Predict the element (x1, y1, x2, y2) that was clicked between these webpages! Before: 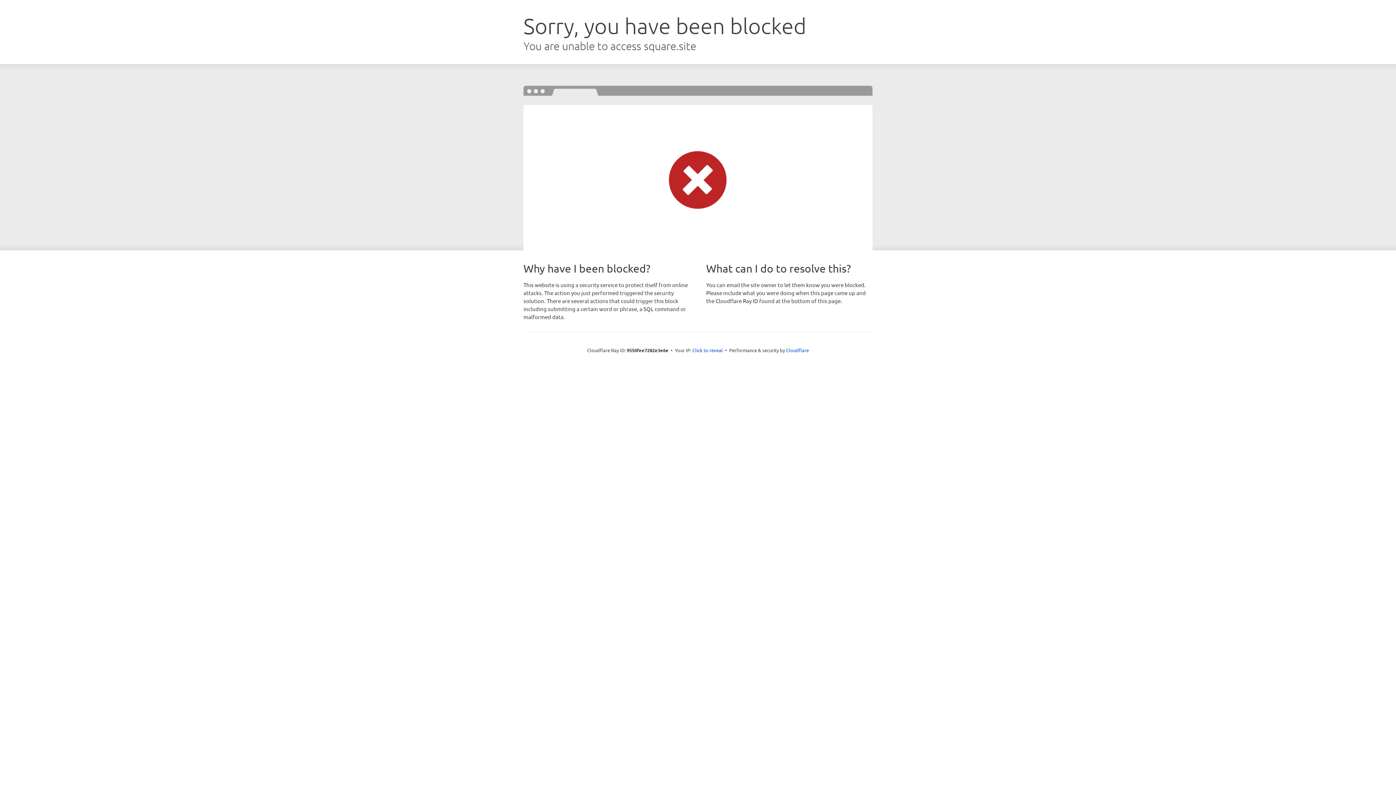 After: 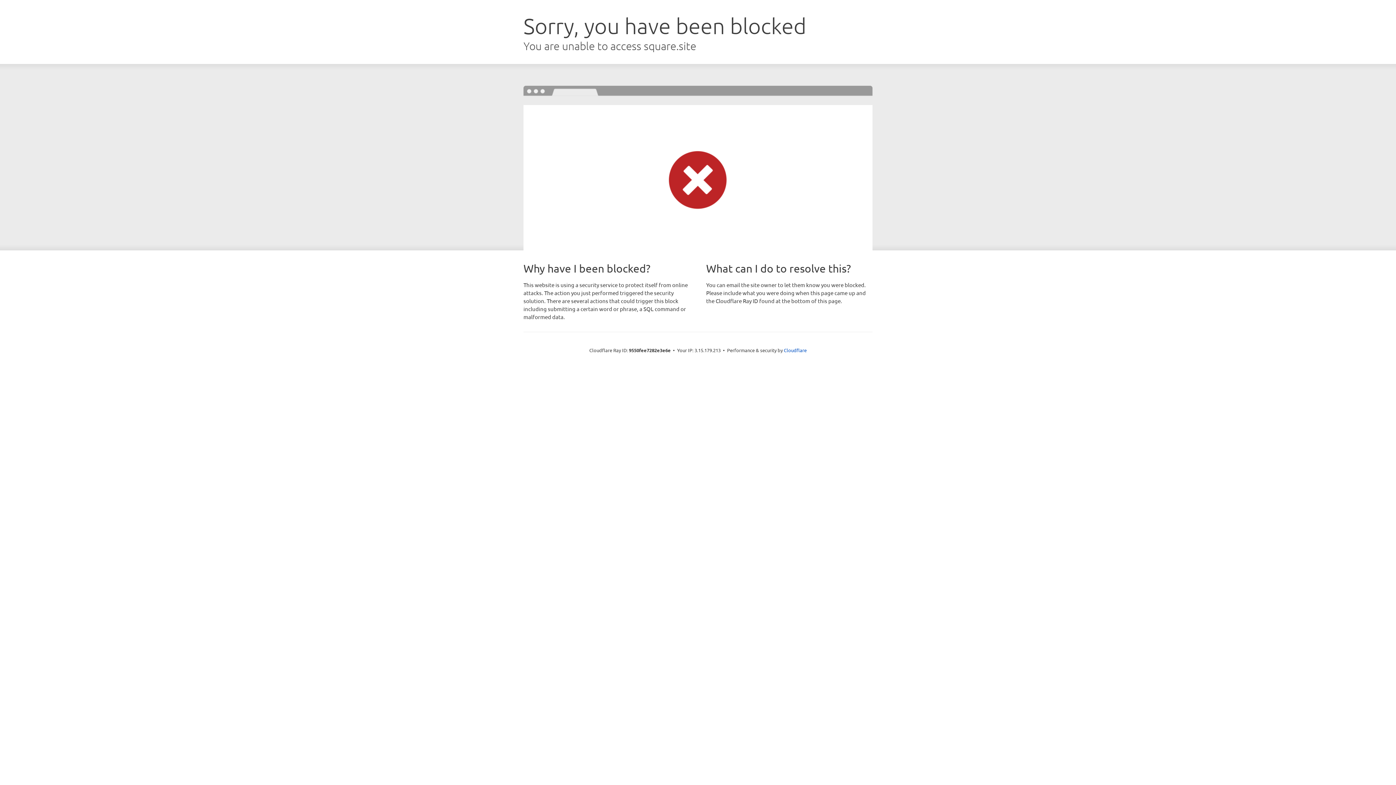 Action: bbox: (692, 346, 723, 353) label: Click to reveal